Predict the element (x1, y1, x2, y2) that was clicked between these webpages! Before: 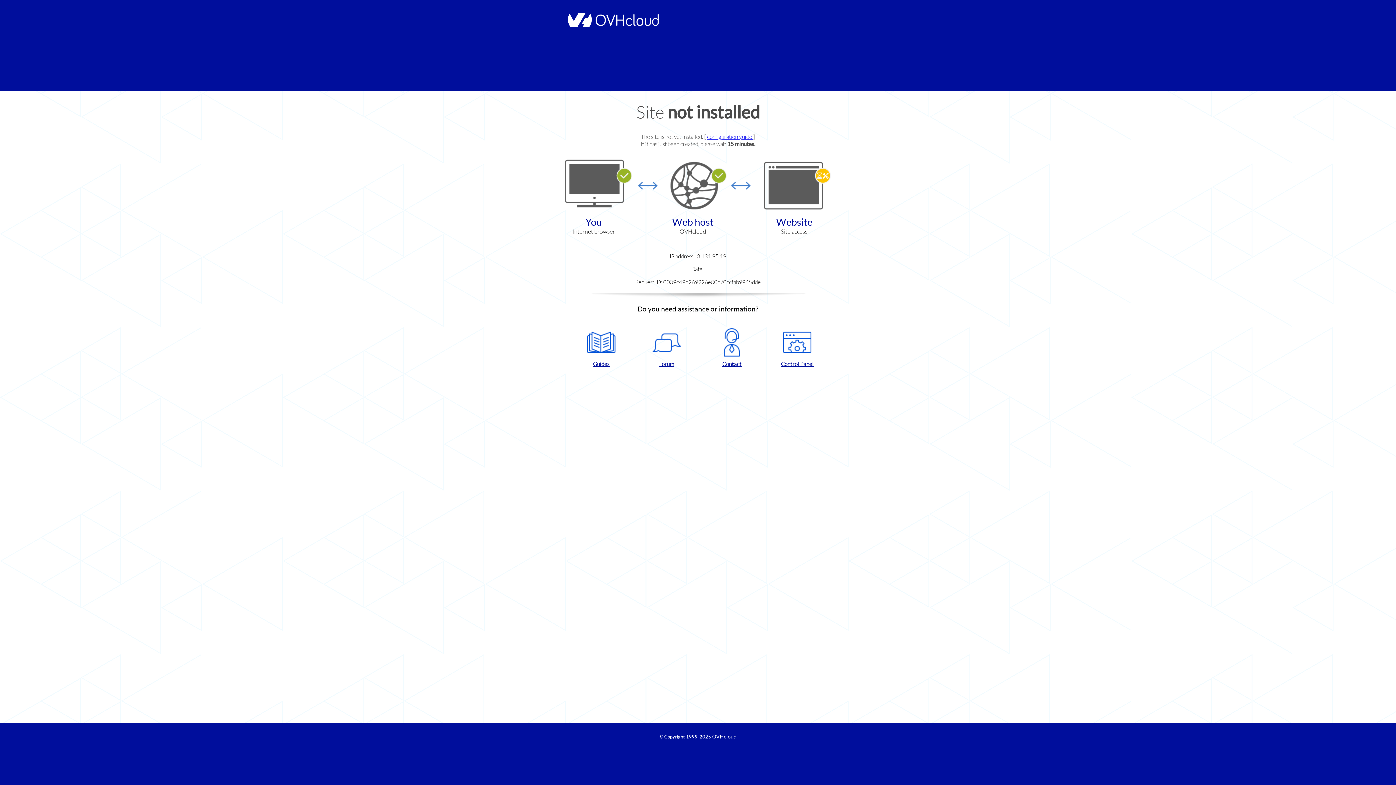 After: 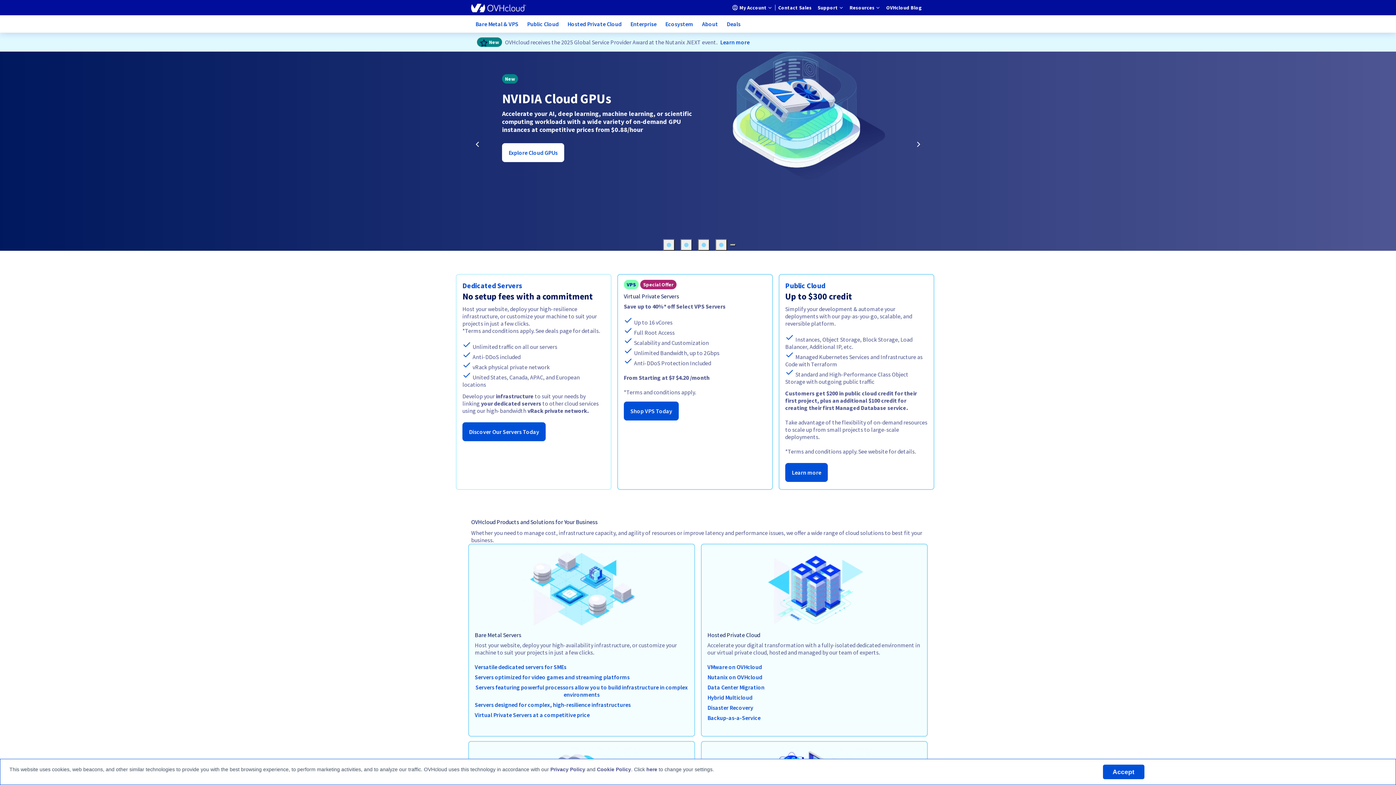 Action: label: OVHcloud bbox: (712, 734, 736, 740)